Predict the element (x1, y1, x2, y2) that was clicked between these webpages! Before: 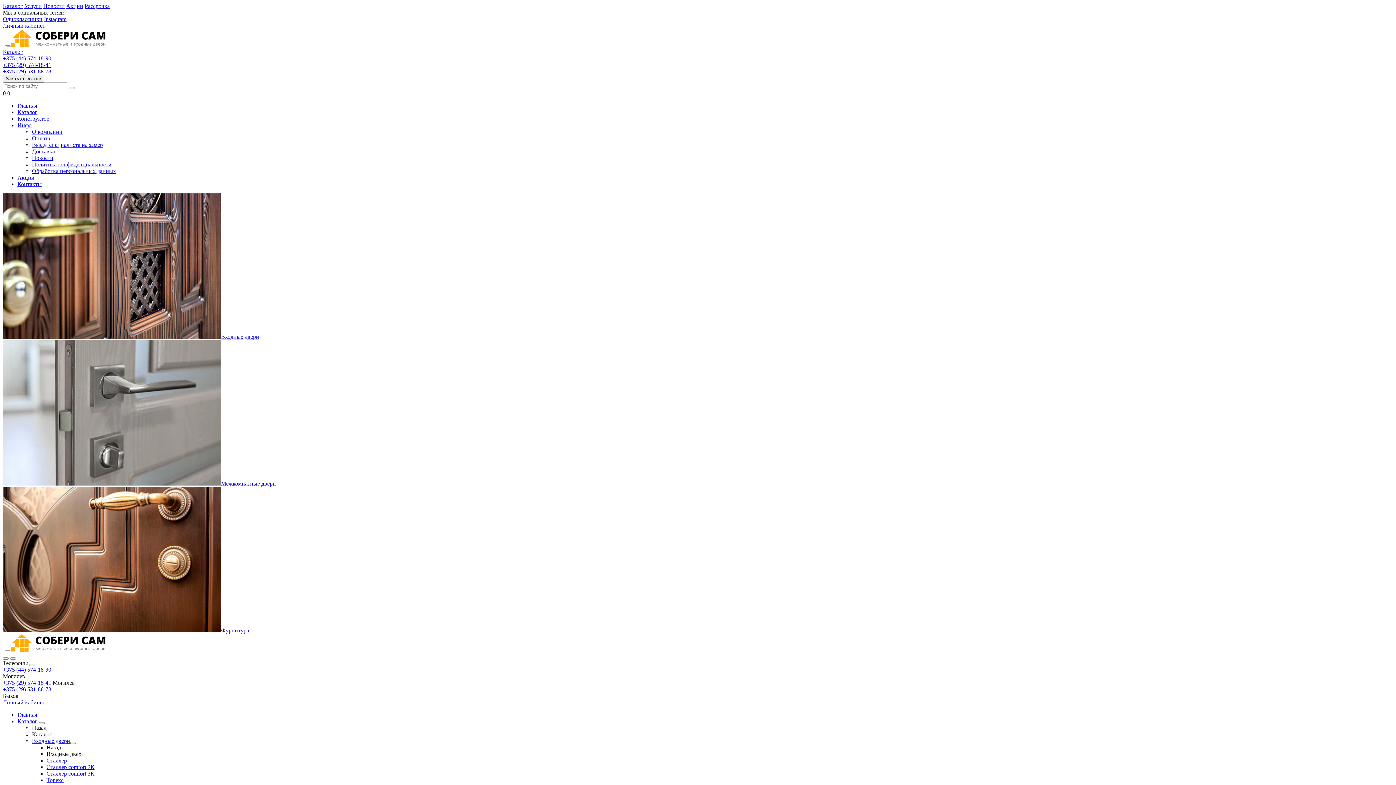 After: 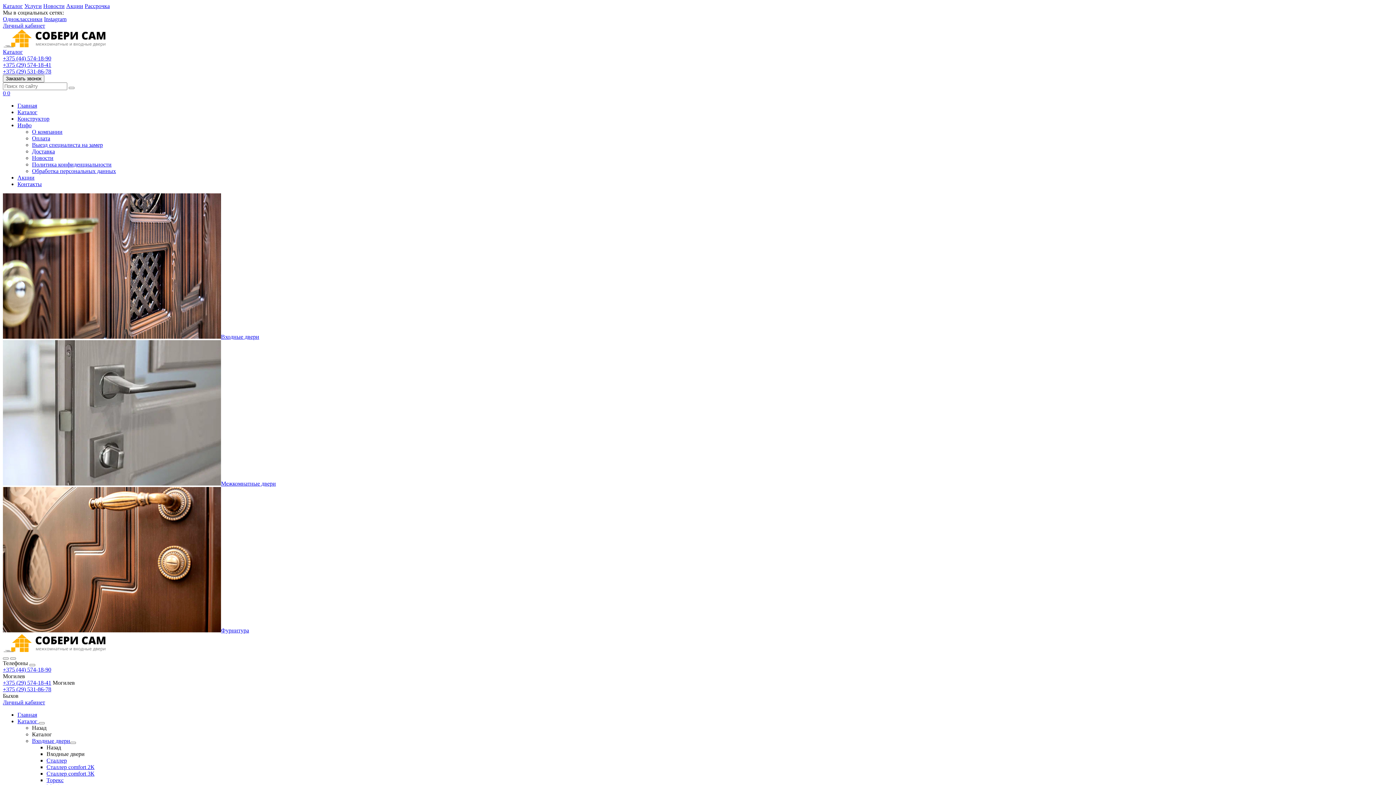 Action: label: Одноклассники bbox: (2, 16, 42, 22)